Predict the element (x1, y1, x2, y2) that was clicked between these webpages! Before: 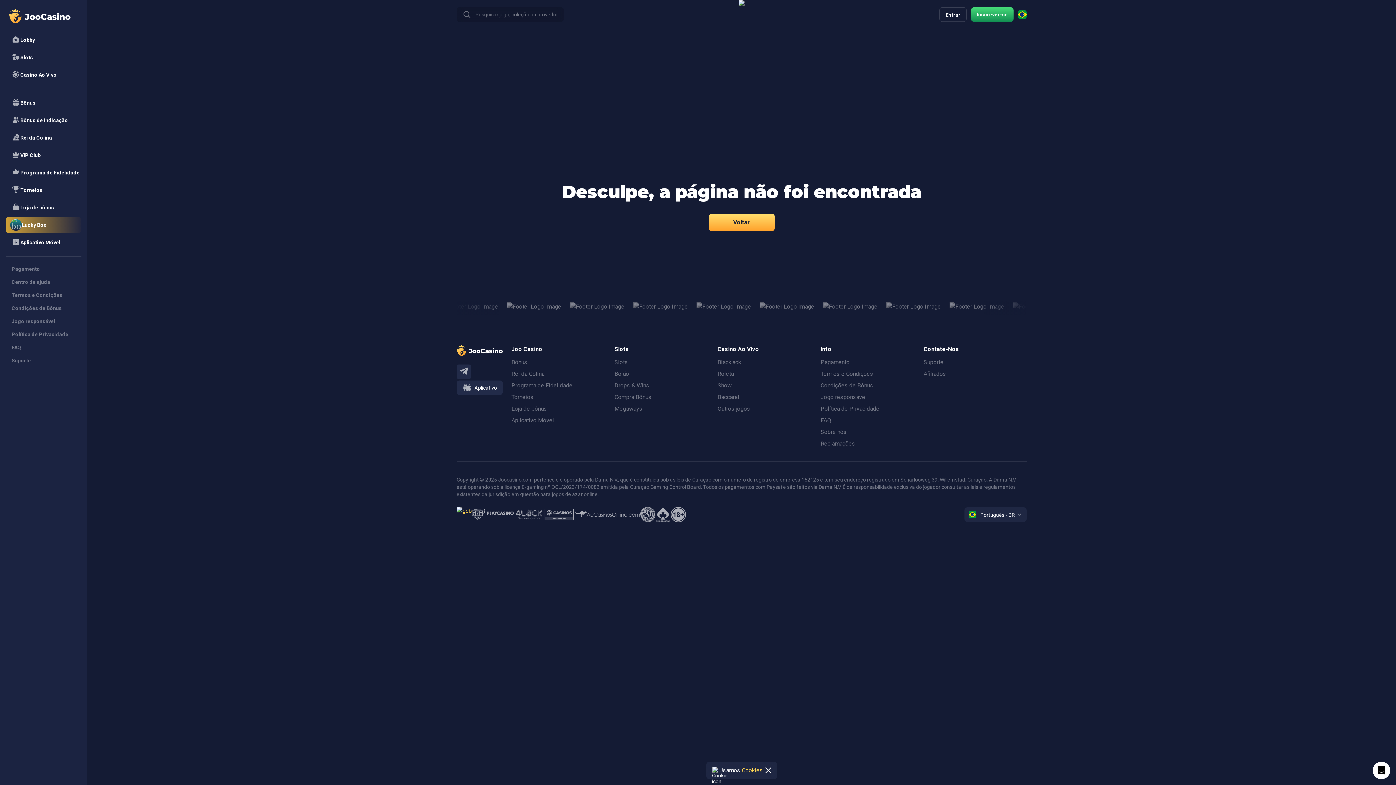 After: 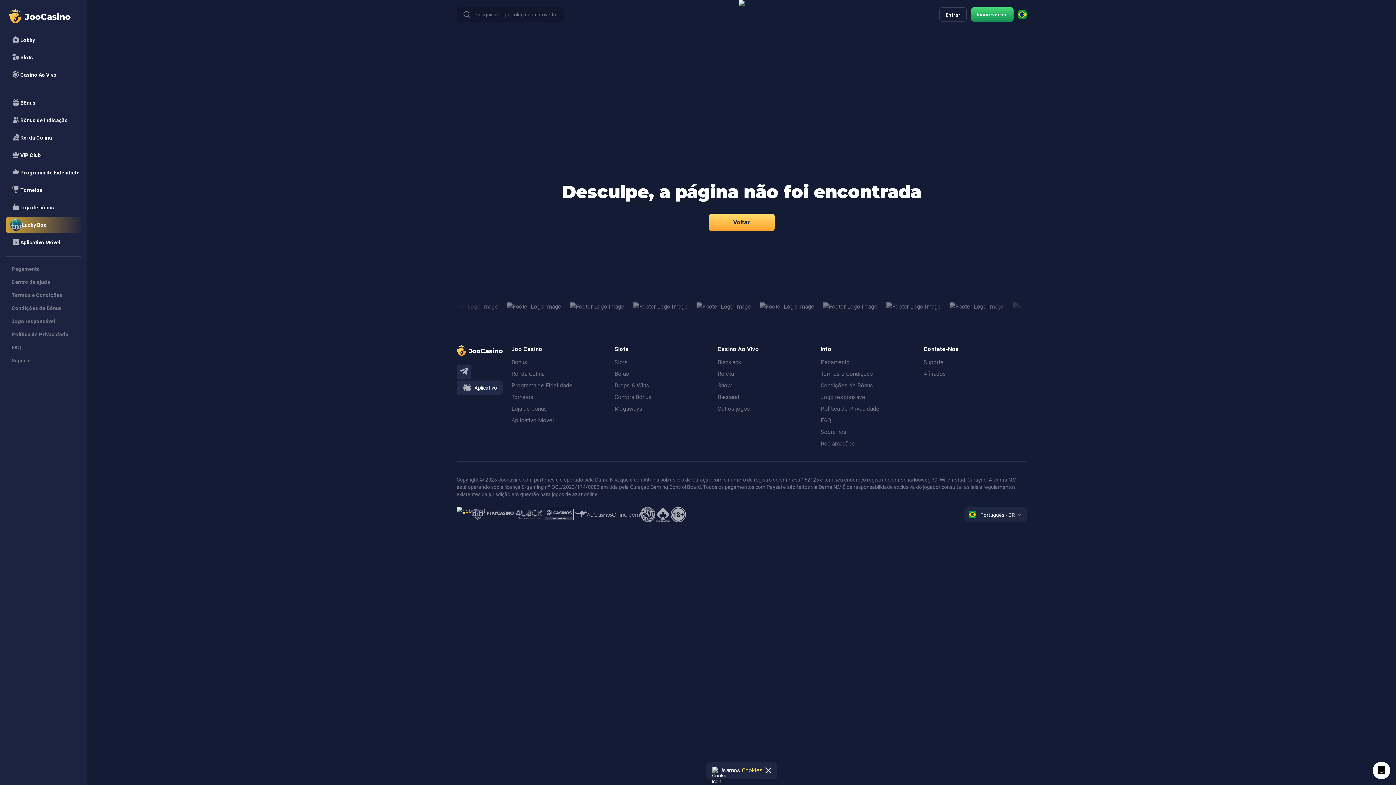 Action: bbox: (764, 766, 772, 775) label: Close Cookies Policy Notification